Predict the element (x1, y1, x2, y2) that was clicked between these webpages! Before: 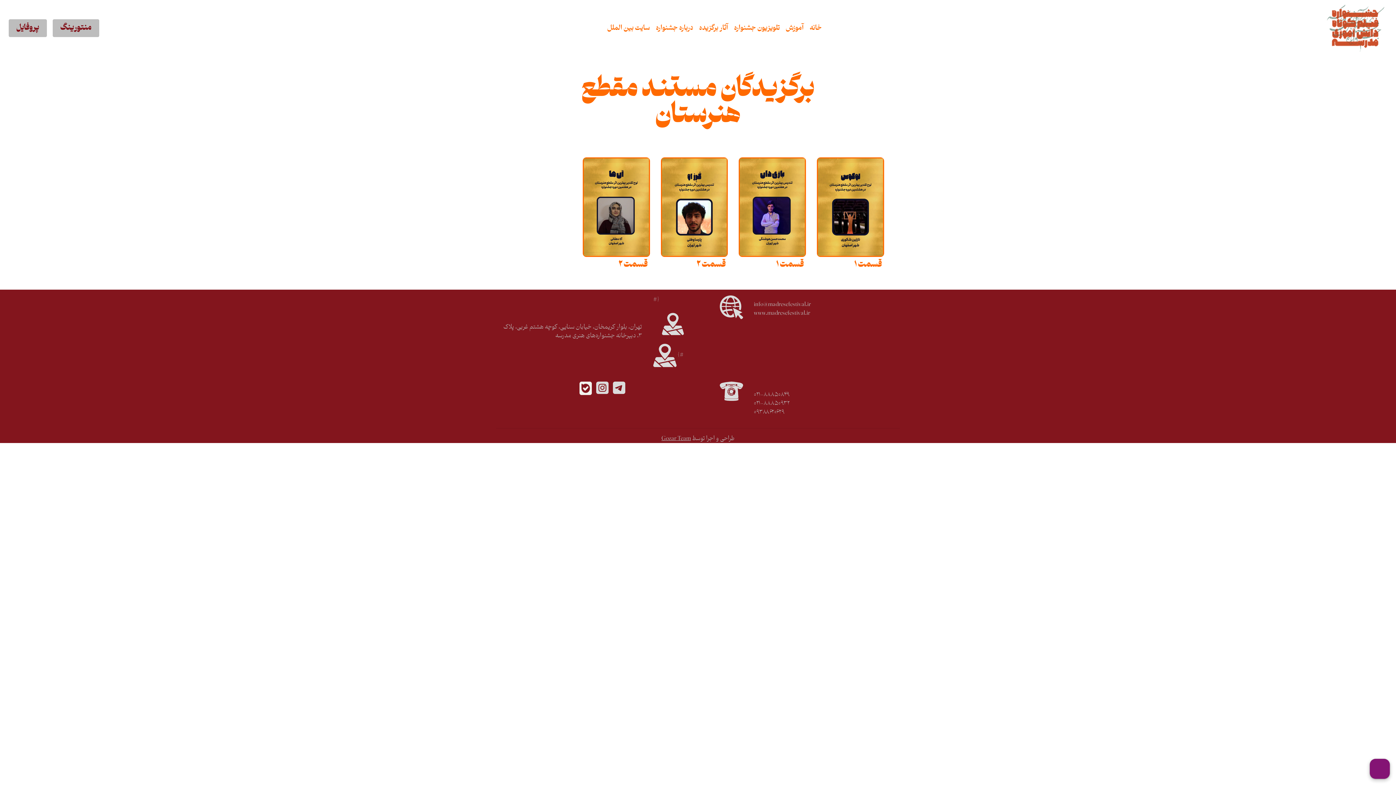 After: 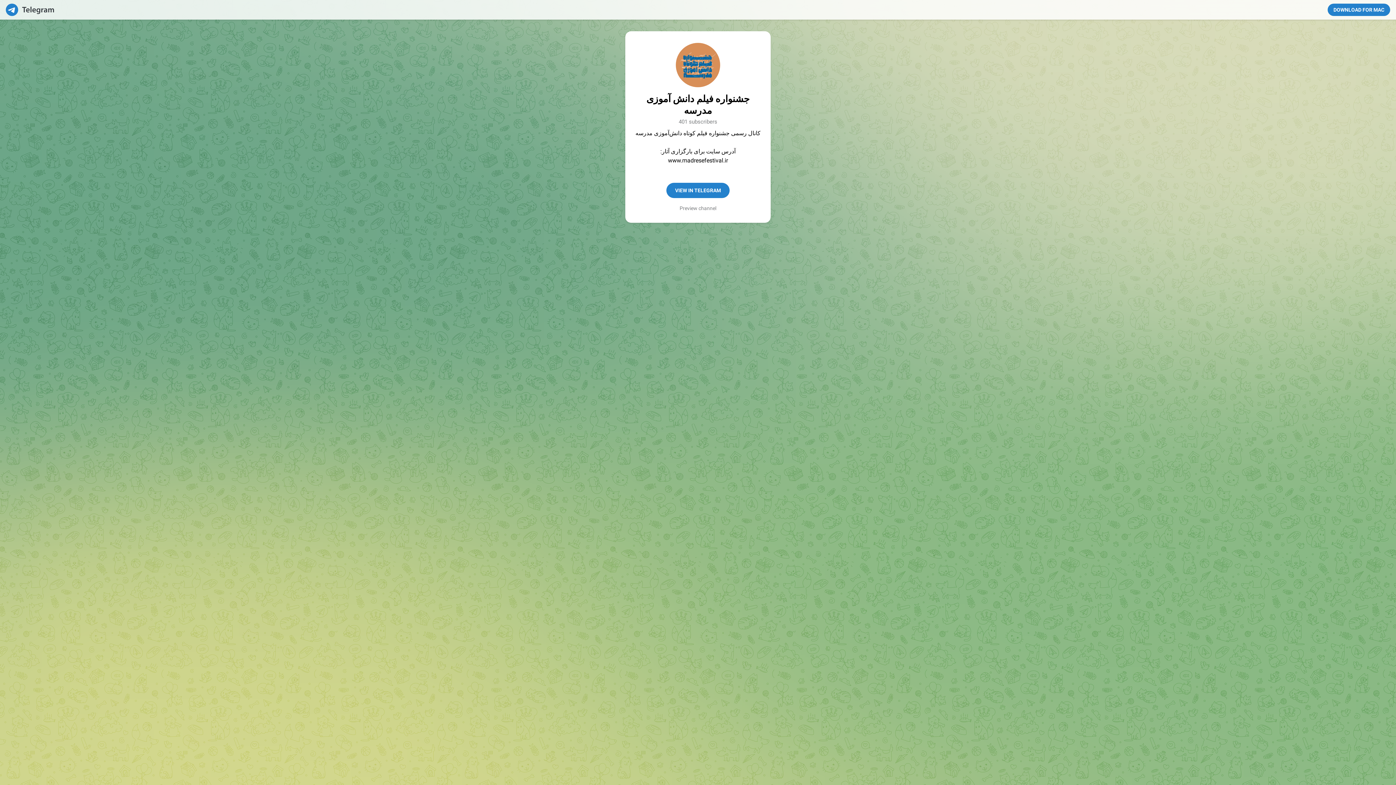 Action: bbox: (613, 383, 625, 392)